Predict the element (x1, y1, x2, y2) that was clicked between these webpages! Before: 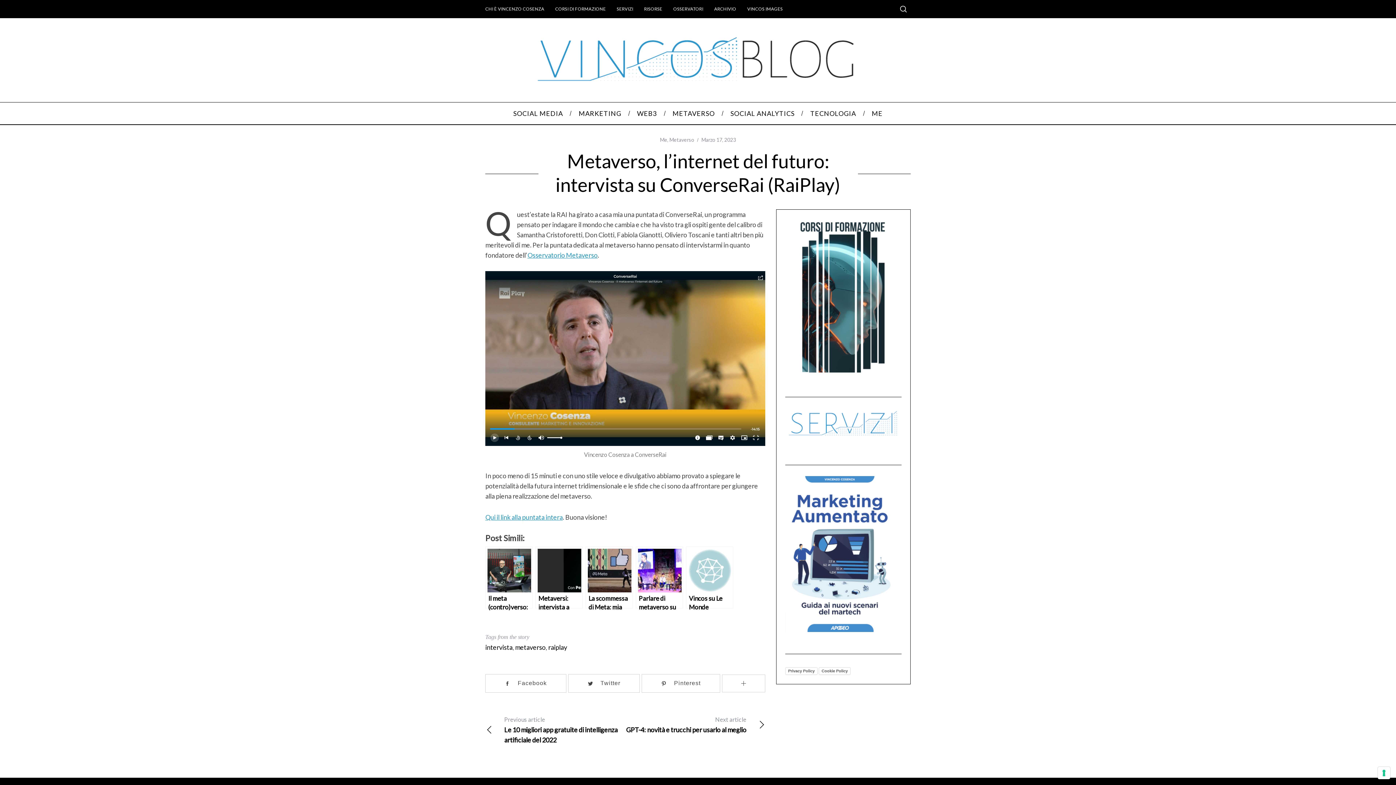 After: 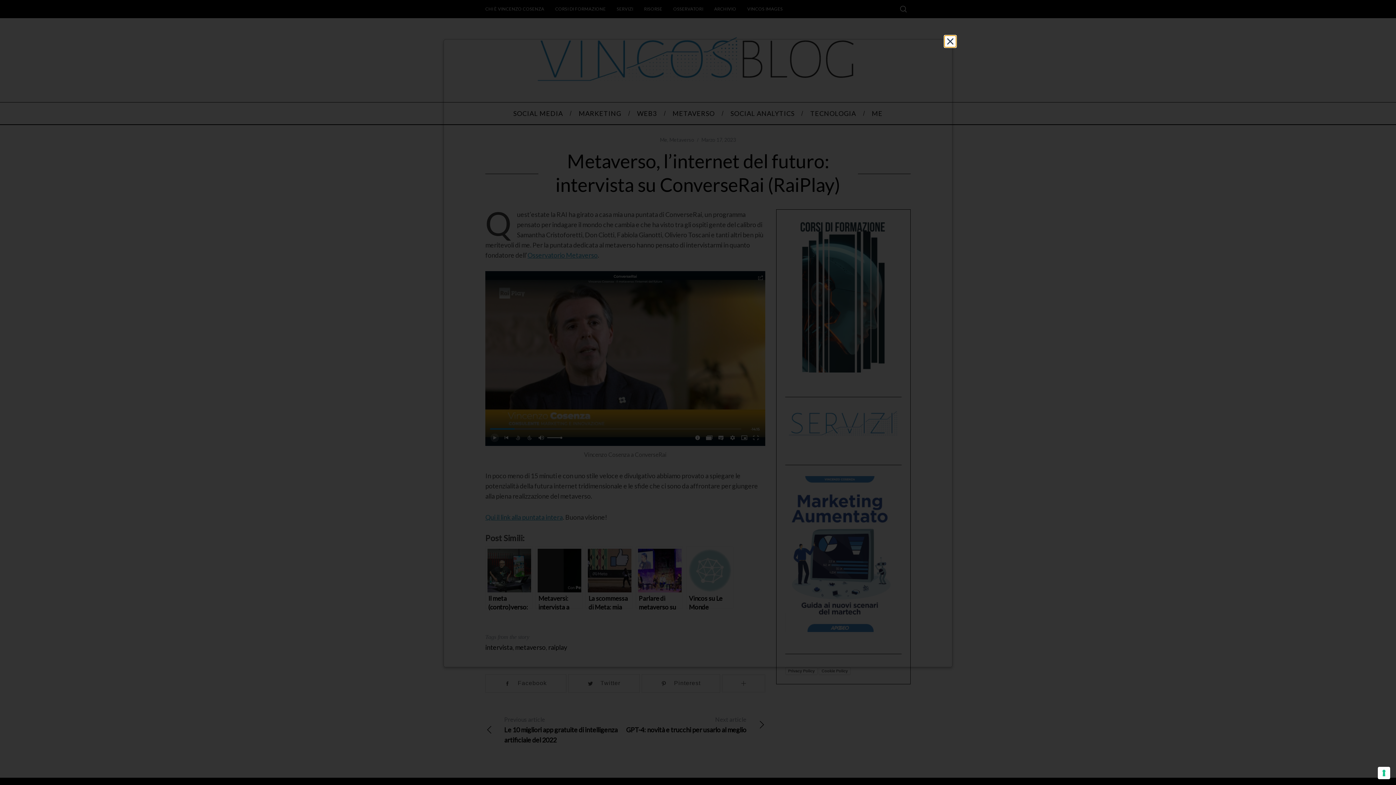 Action: bbox: (818, 667, 850, 675) label: Cookie Policy